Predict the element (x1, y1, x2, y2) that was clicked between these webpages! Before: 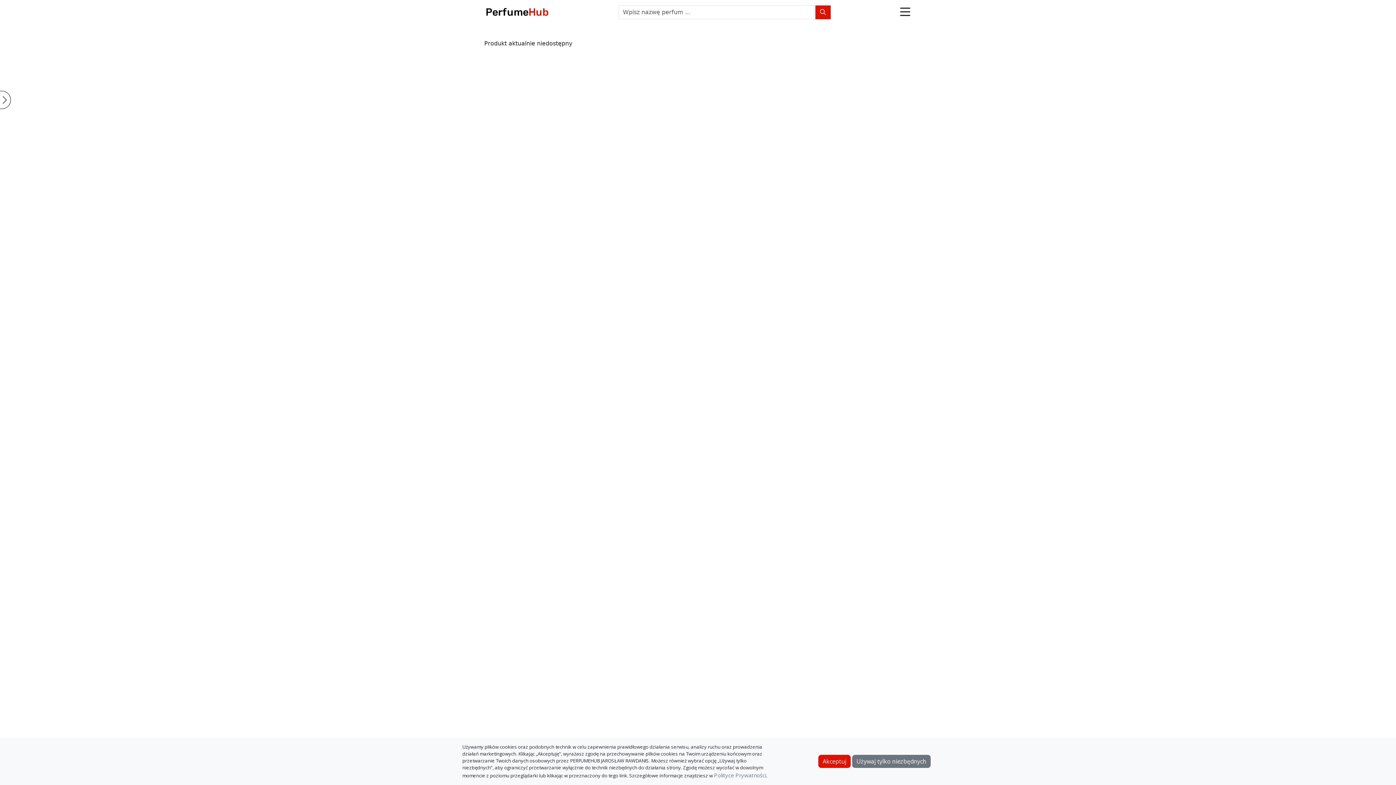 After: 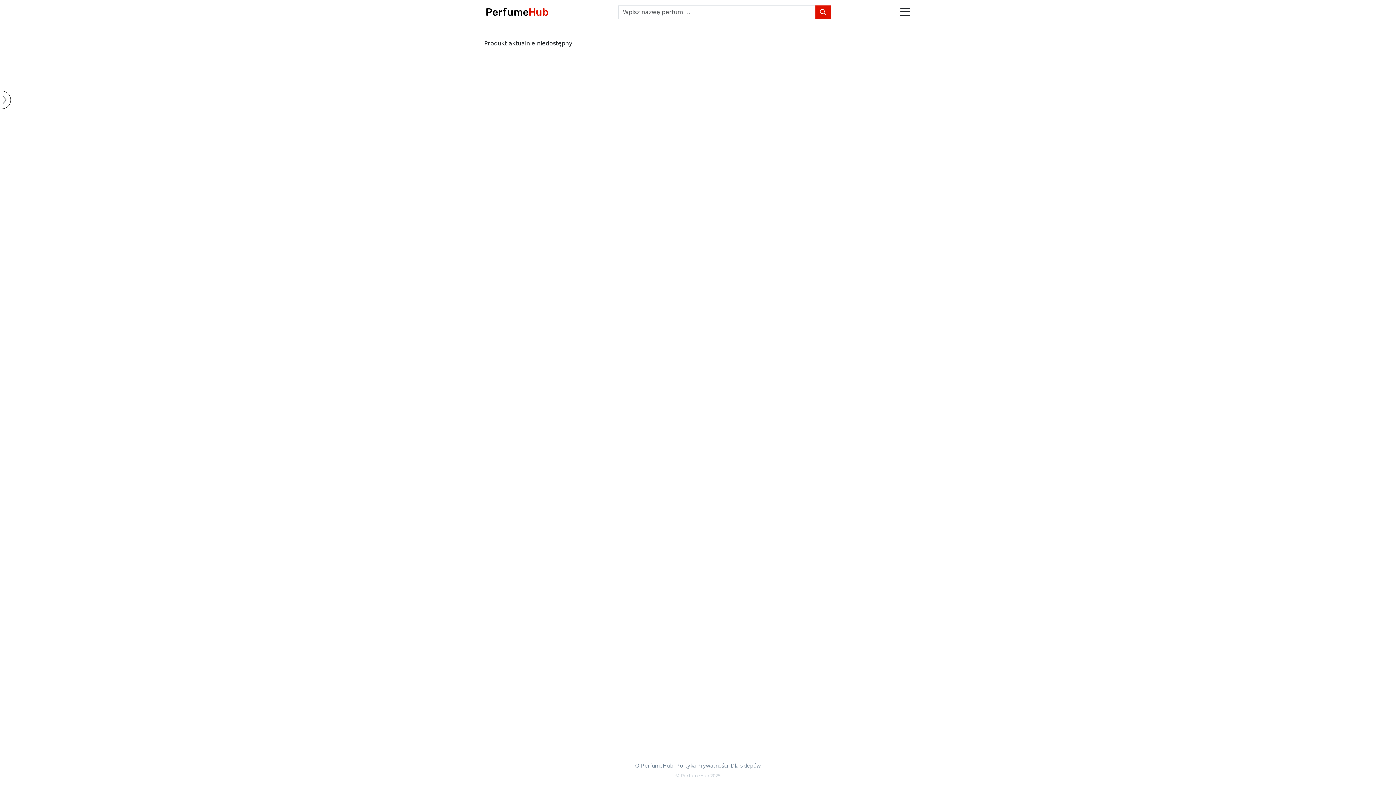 Action: bbox: (818, 755, 850, 768) label: Akceptuj